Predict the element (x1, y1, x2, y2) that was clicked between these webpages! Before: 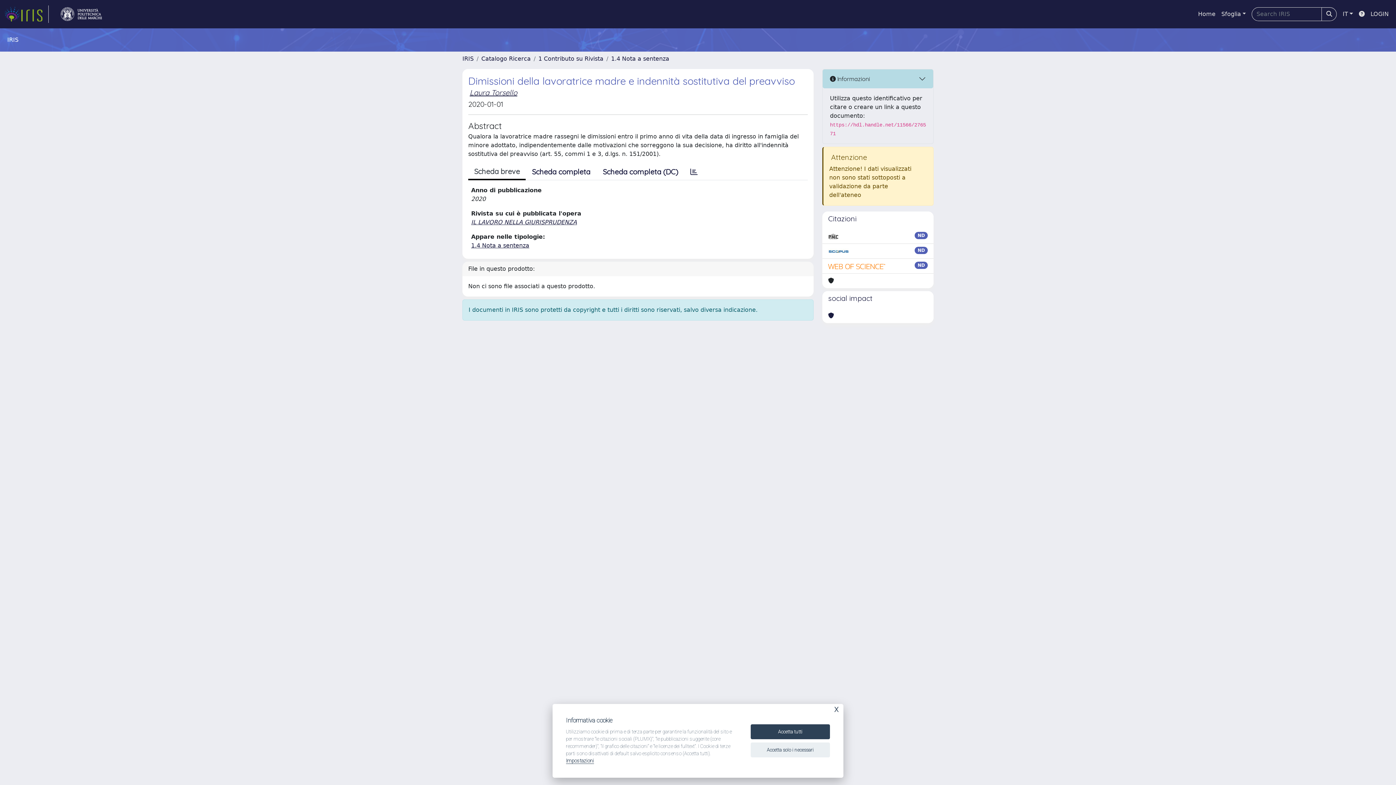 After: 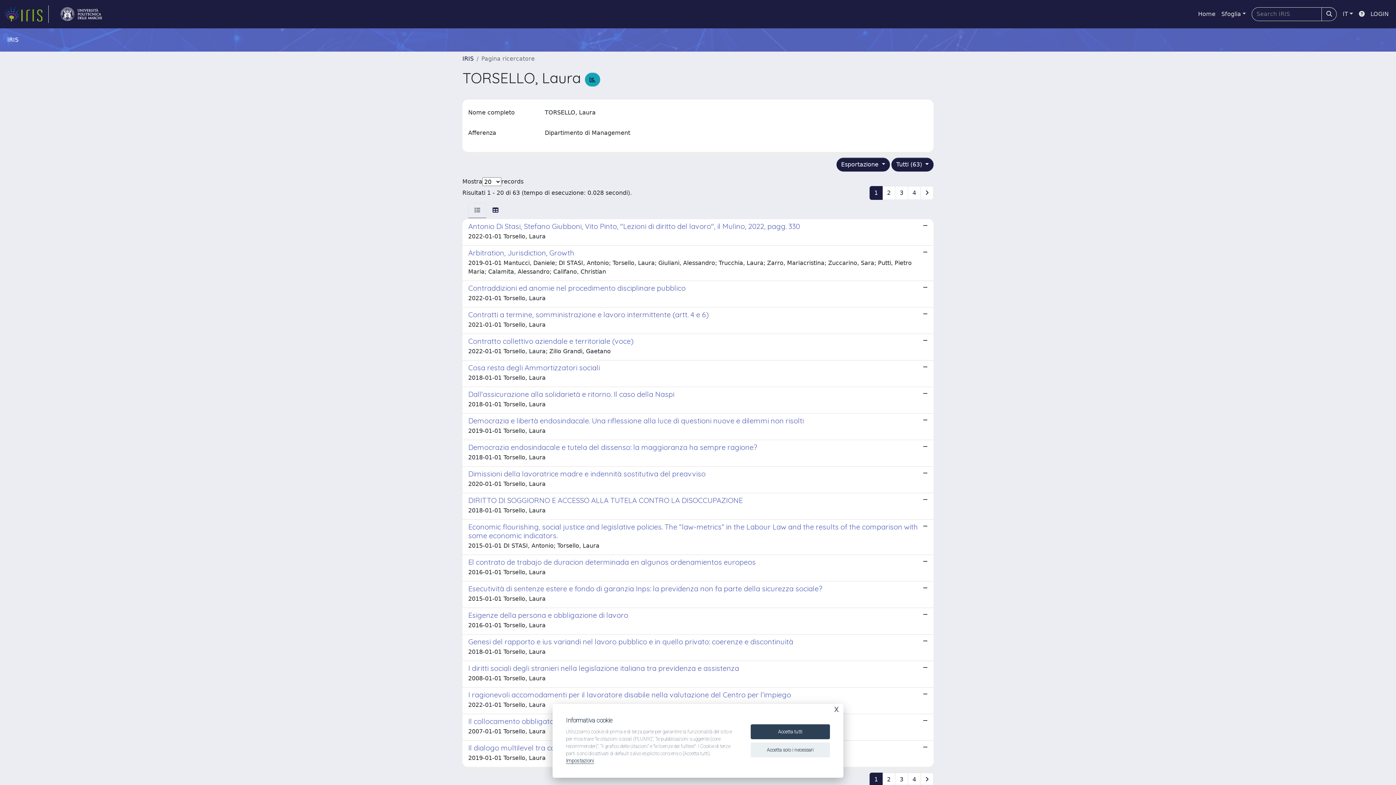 Action: label: Laura Torsello bbox: (469, 88, 517, 97)